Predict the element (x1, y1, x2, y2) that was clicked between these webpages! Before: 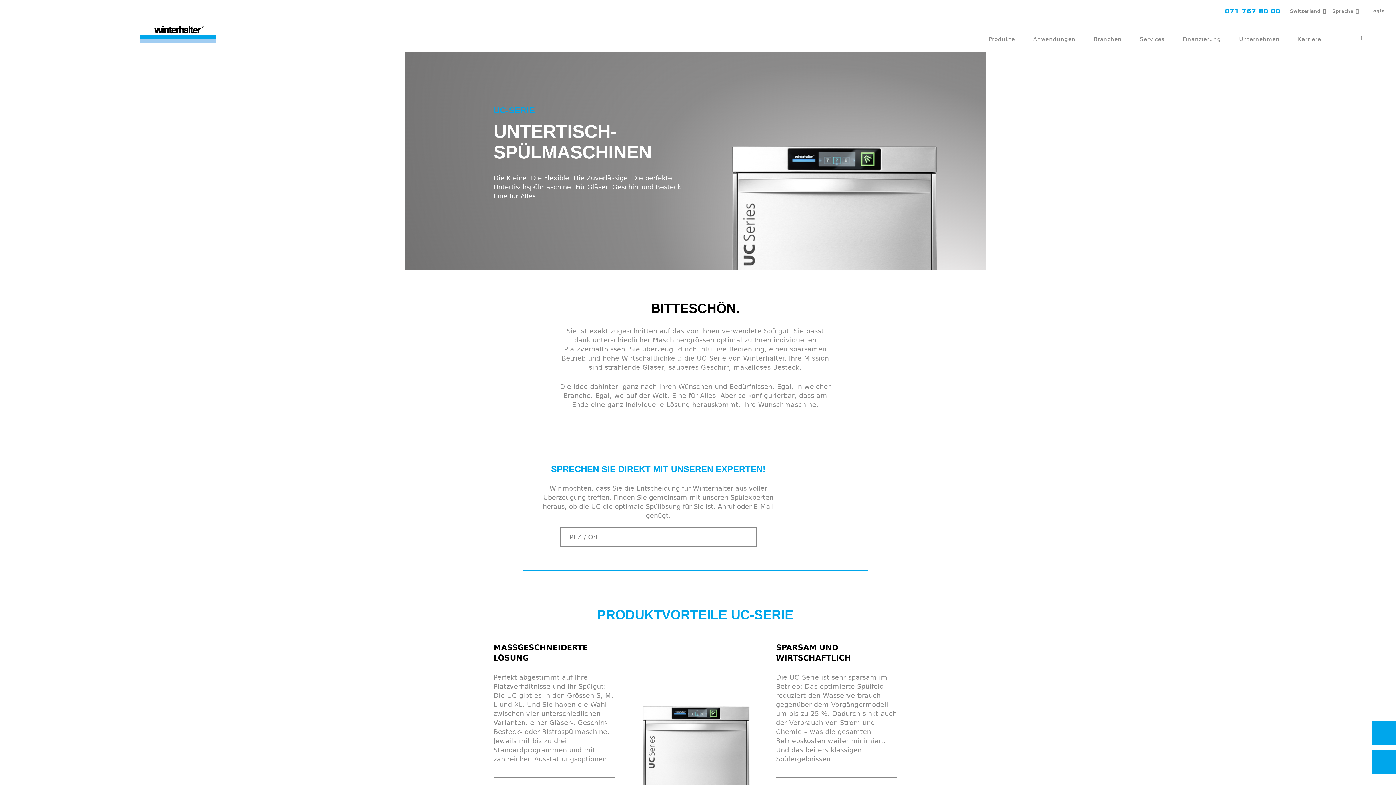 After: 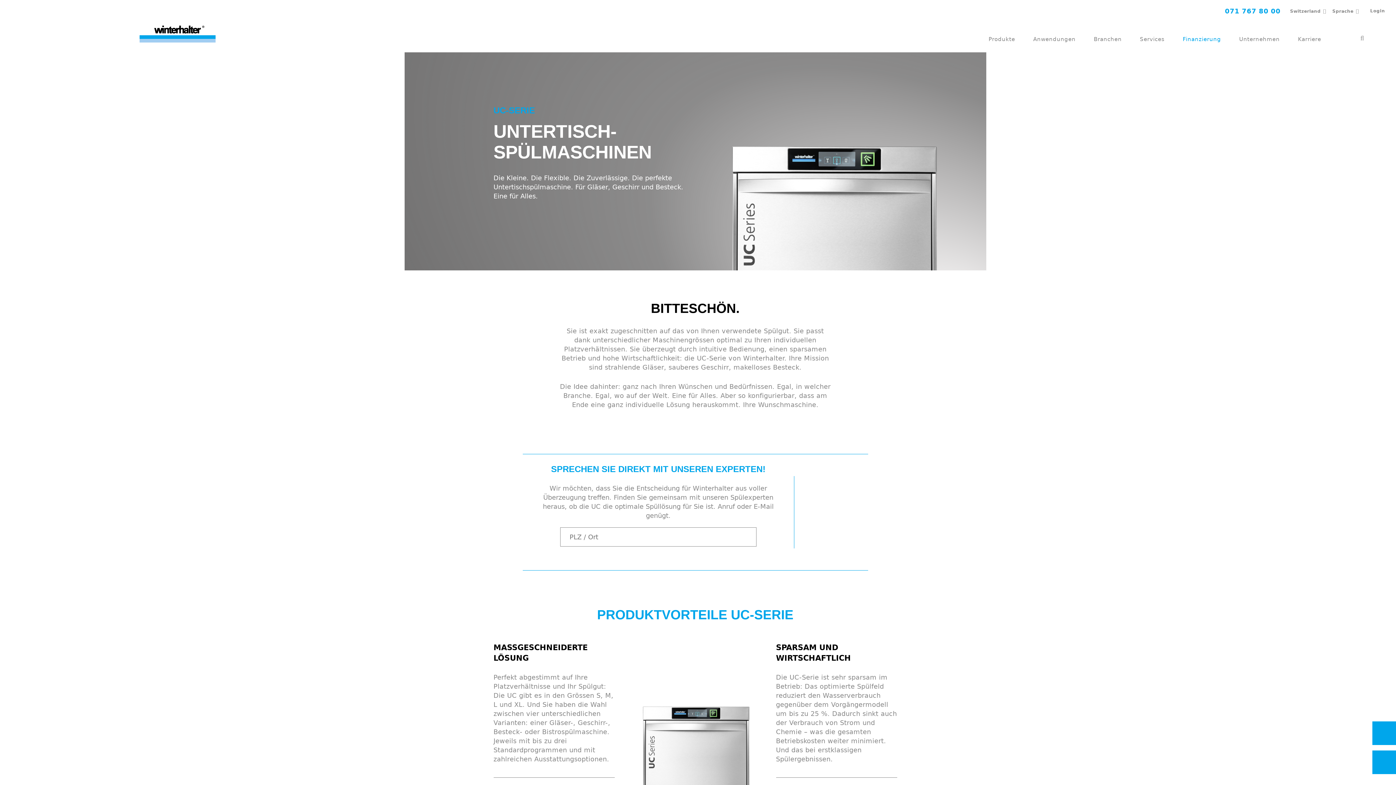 Action: label: Finanzierung bbox: (1183, 35, 1221, 43)